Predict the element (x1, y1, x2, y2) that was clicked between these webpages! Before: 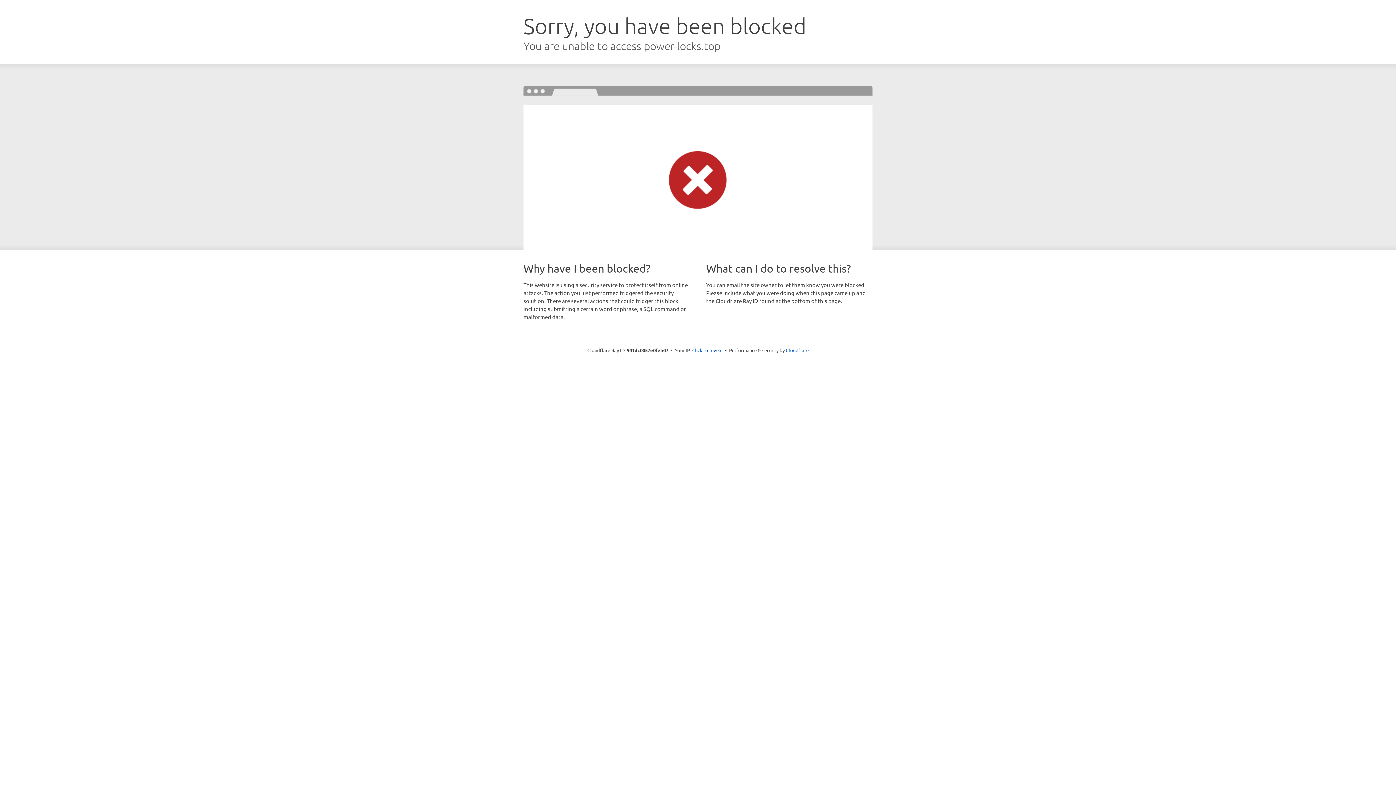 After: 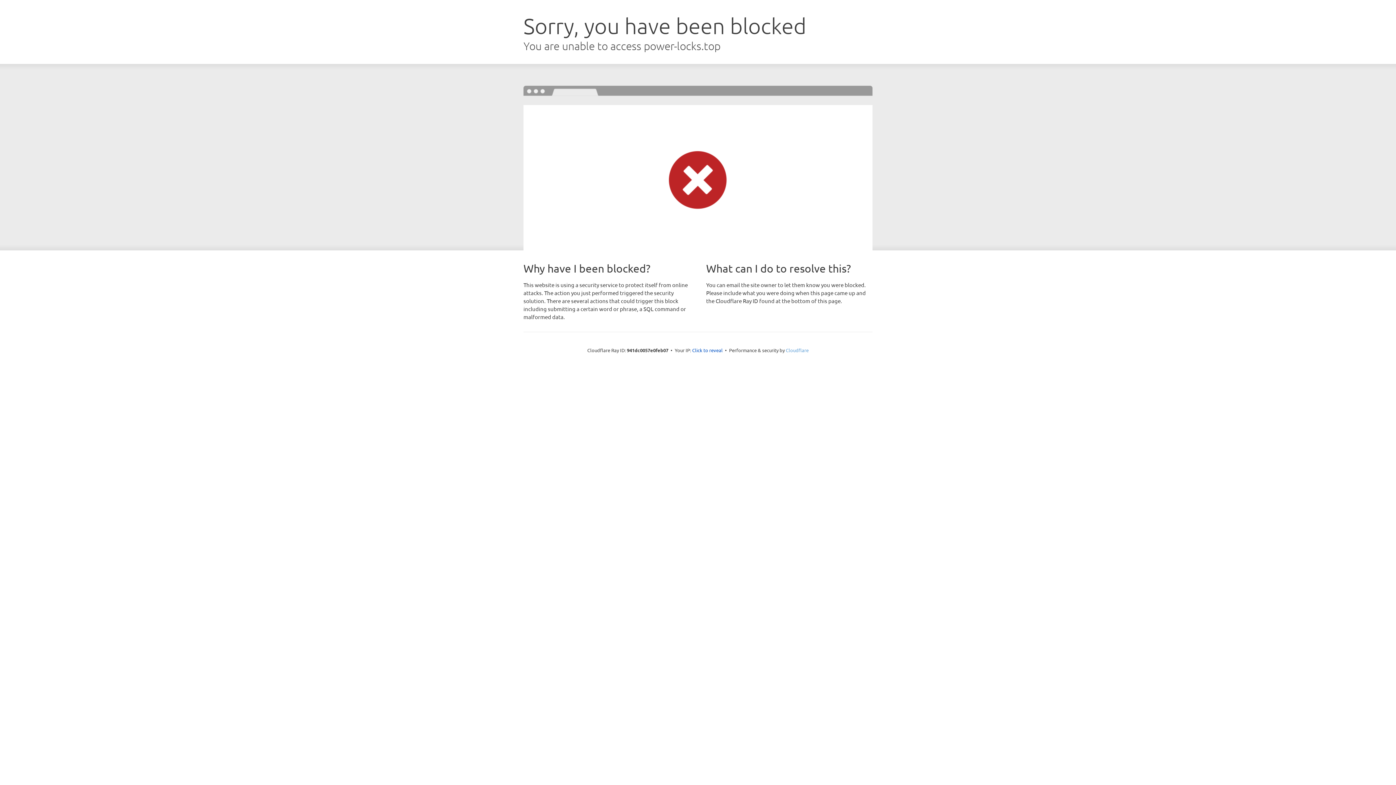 Action: bbox: (786, 347, 808, 353) label: Cloudflare